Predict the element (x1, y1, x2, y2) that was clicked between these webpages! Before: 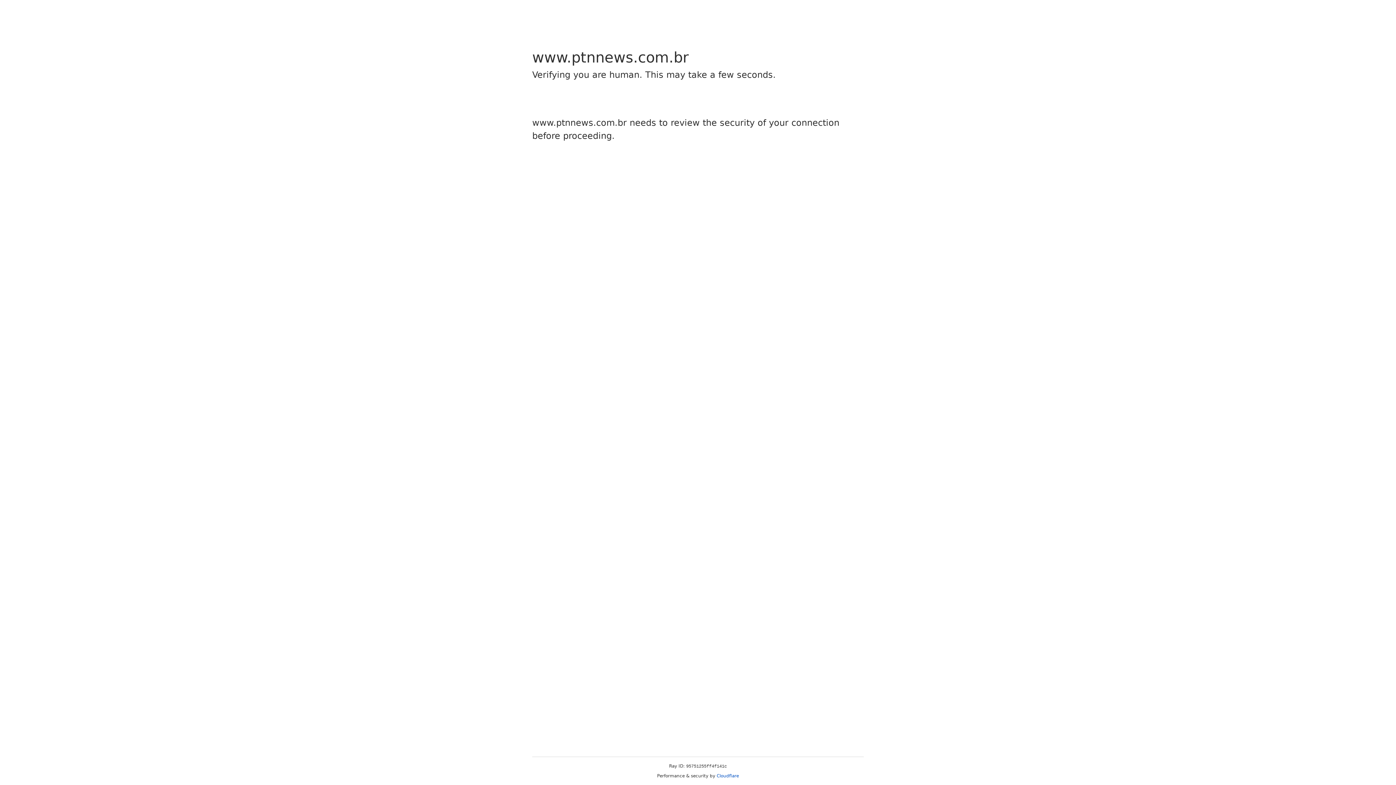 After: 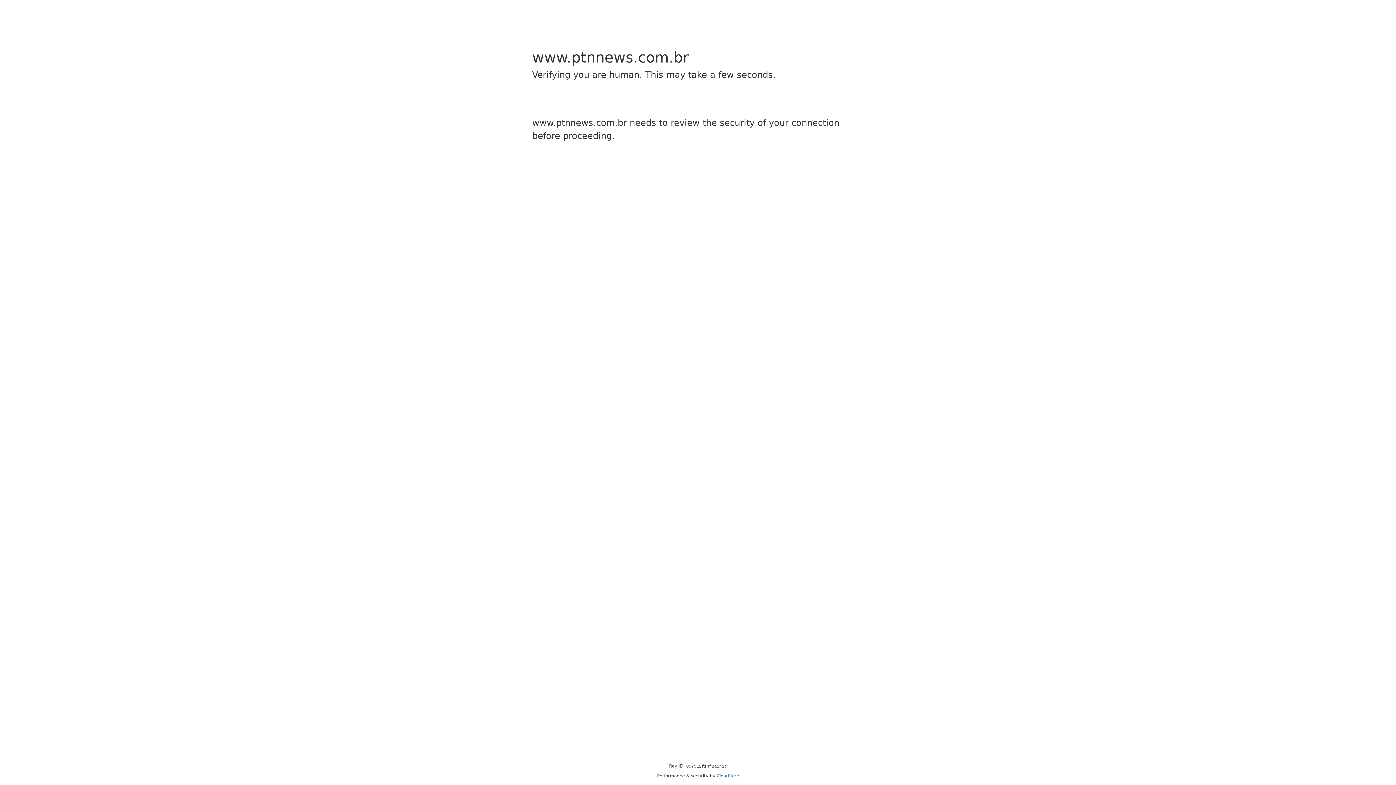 Action: label: Cloudflare bbox: (716, 773, 739, 778)